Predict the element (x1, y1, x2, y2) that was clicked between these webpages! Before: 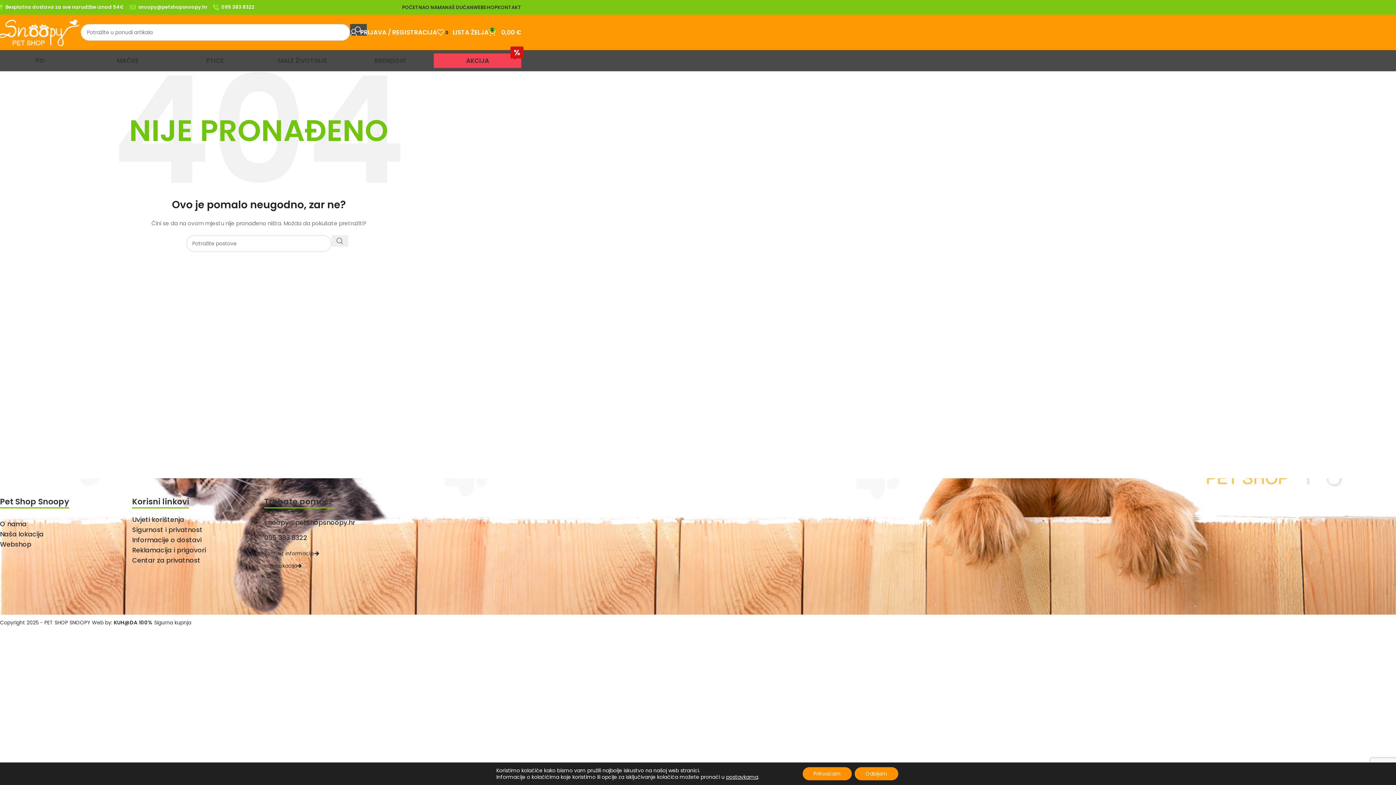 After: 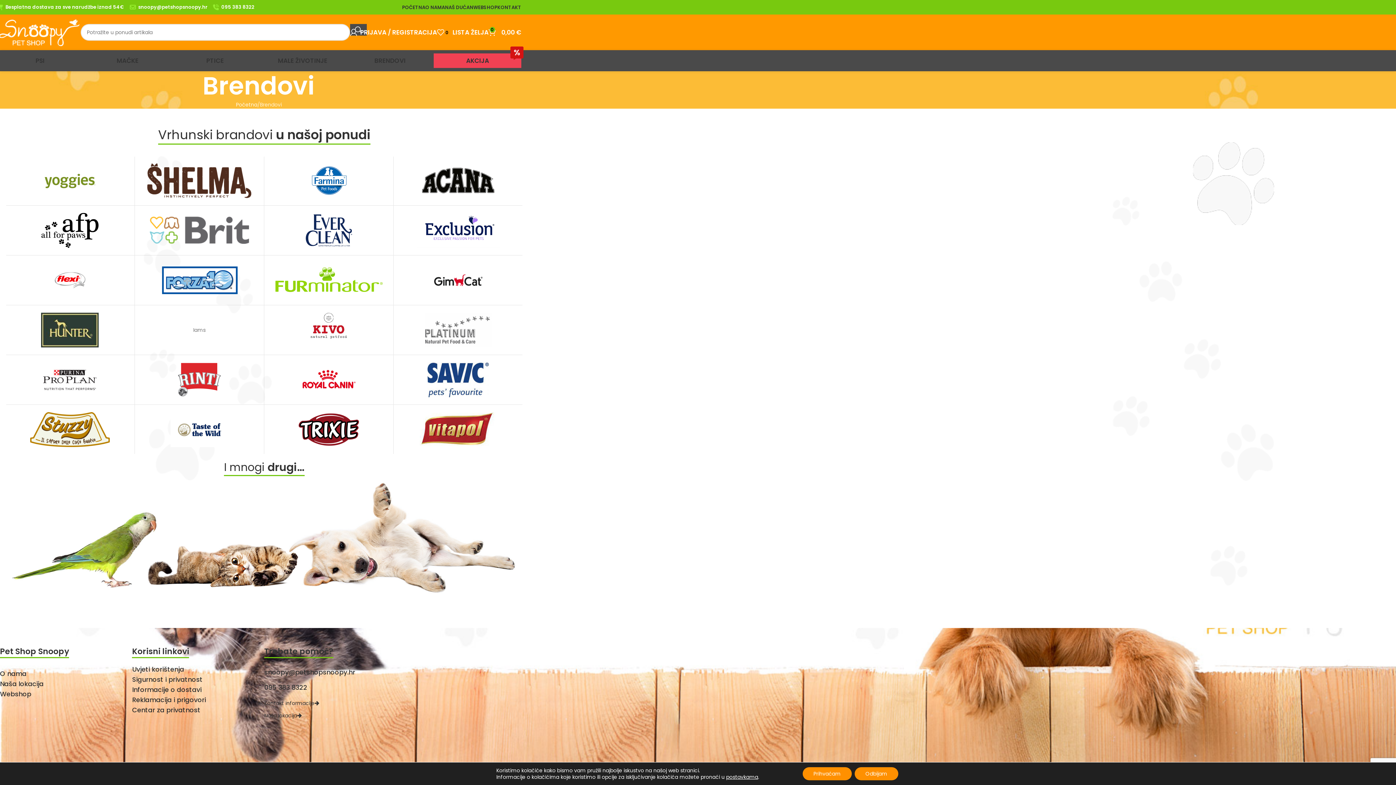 Action: label: BRENDOVI bbox: (346, 53, 433, 68)